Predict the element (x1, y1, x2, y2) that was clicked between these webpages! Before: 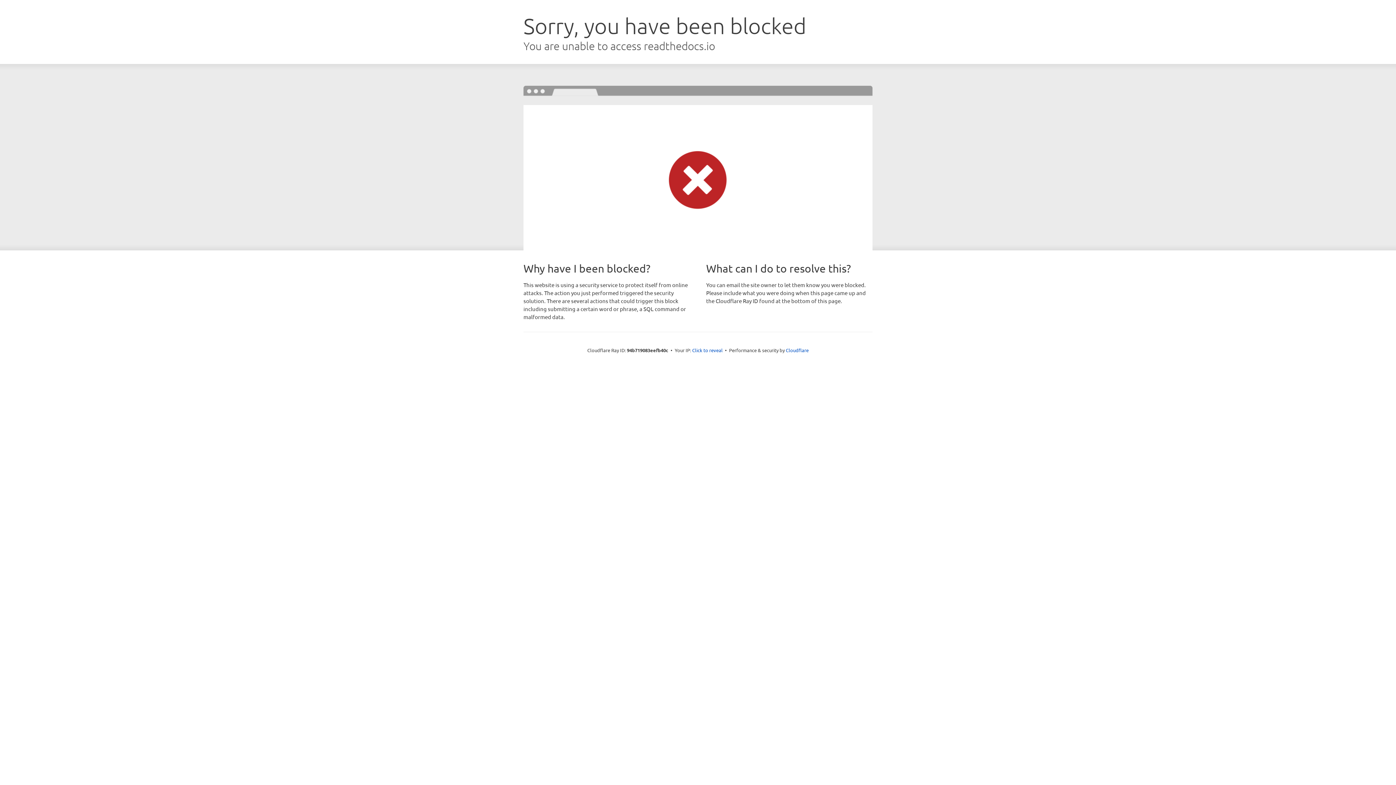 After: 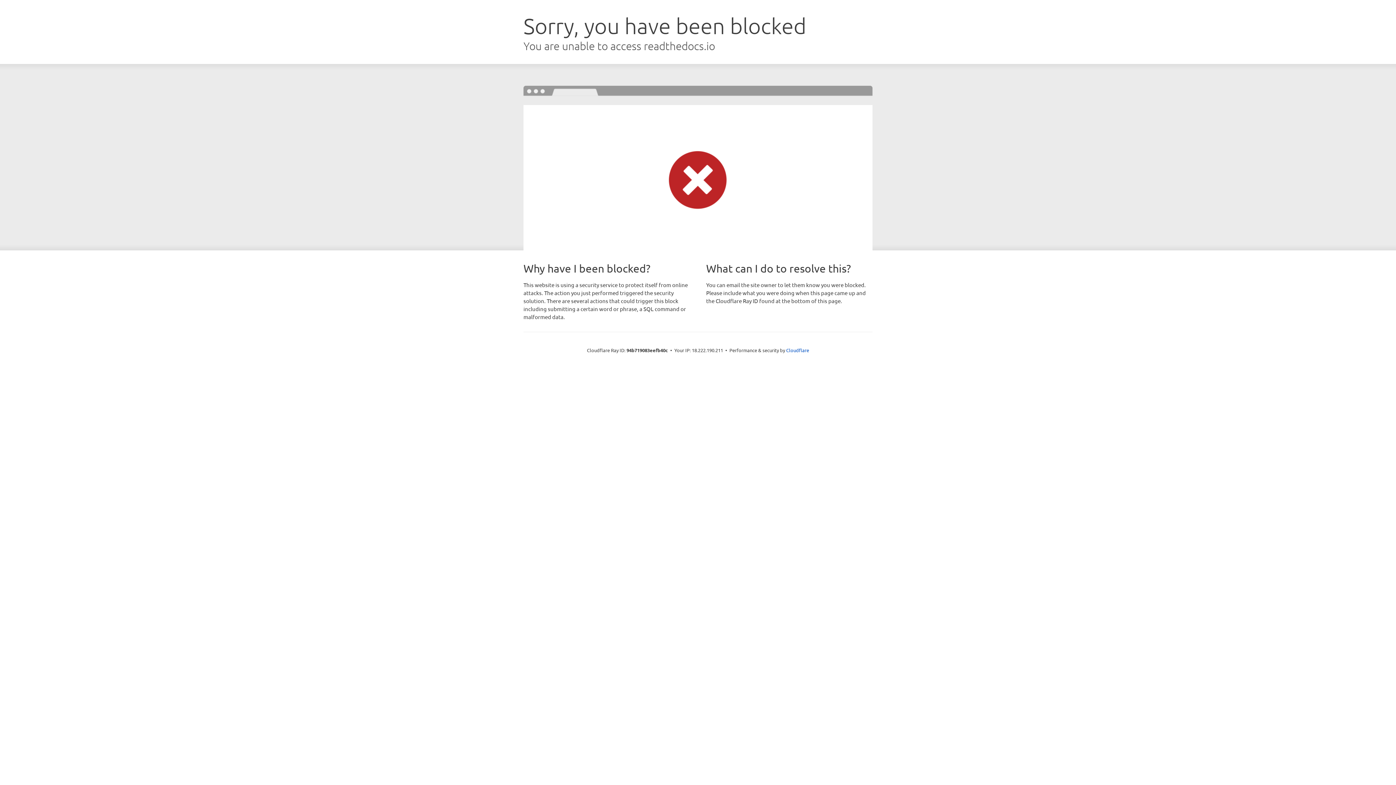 Action: bbox: (692, 346, 722, 353) label: Click to reveal